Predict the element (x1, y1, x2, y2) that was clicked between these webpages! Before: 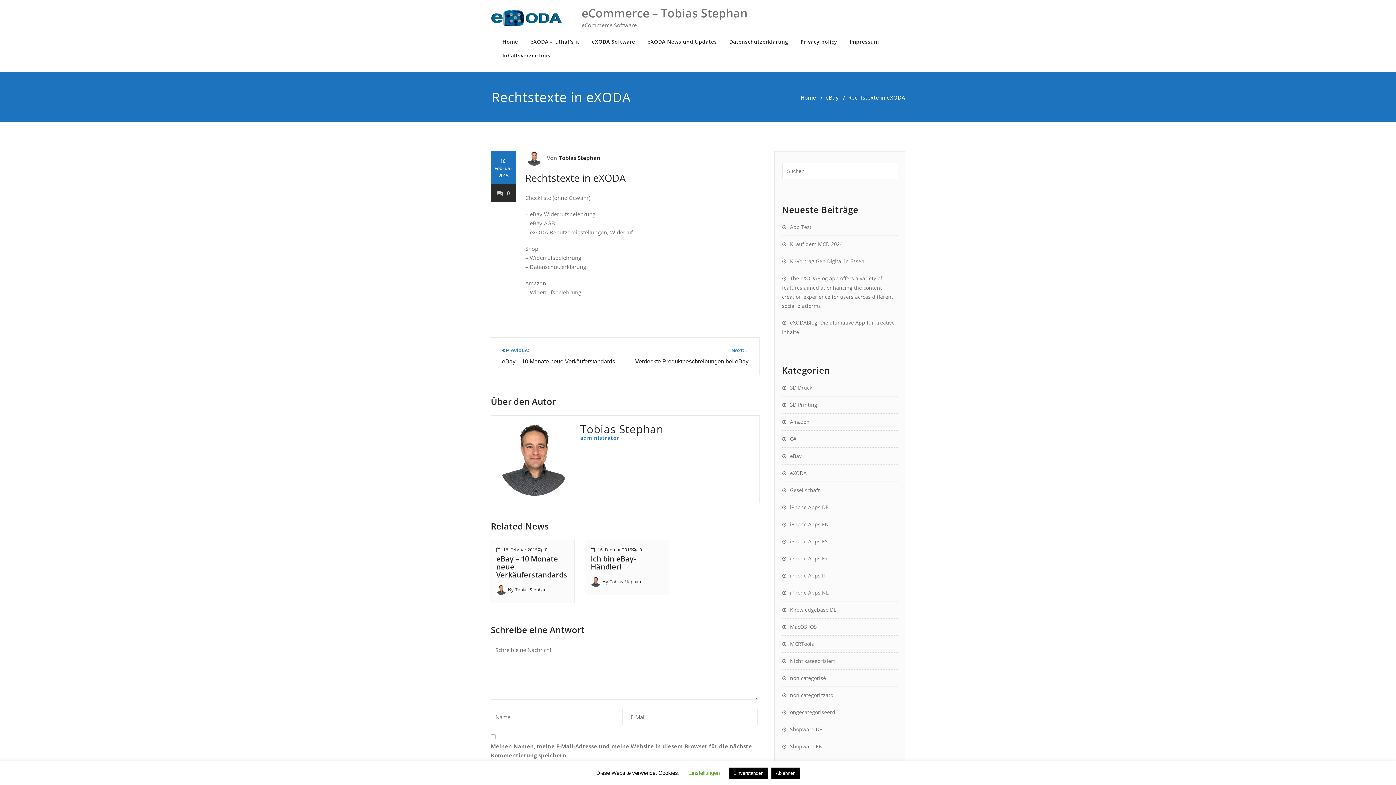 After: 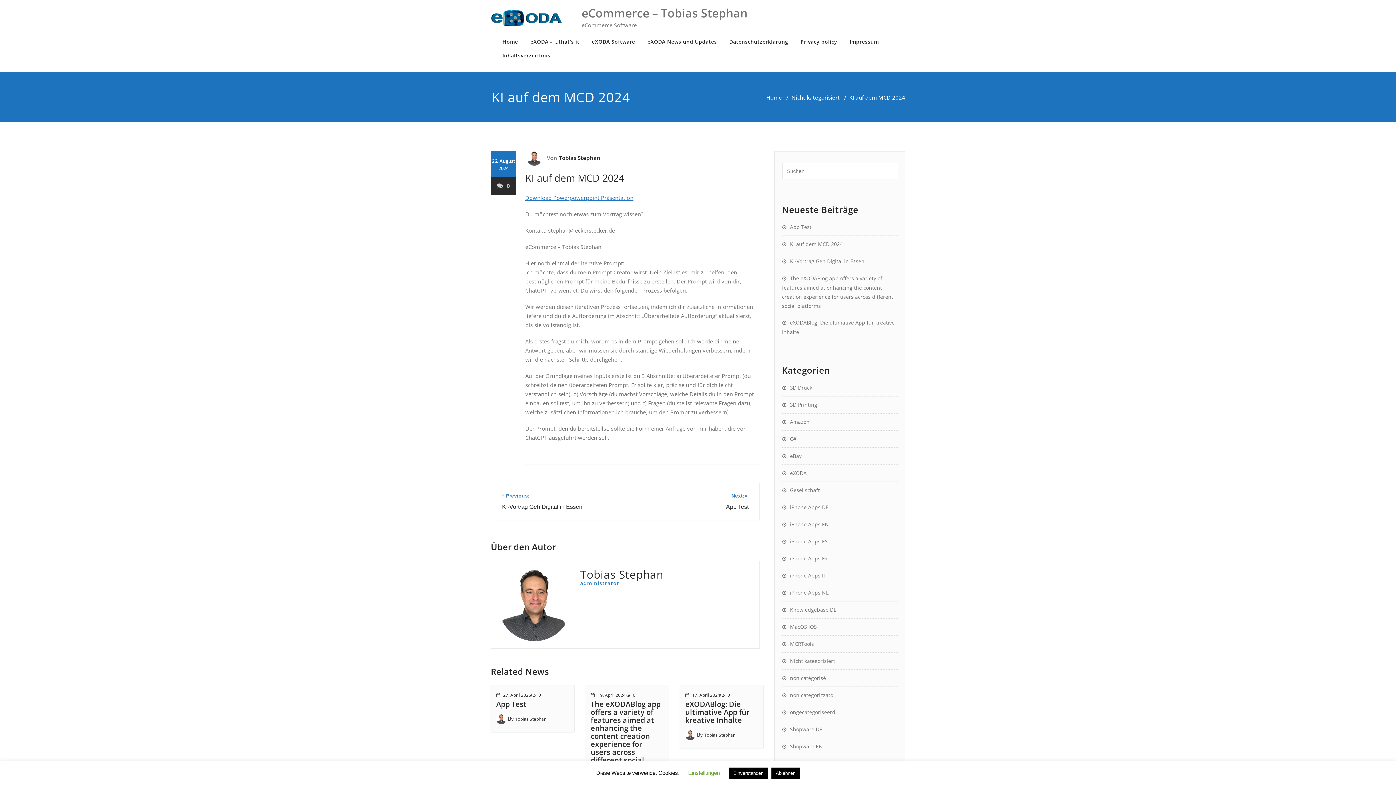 Action: bbox: (782, 240, 842, 247) label: KI auf dem MCD 2024